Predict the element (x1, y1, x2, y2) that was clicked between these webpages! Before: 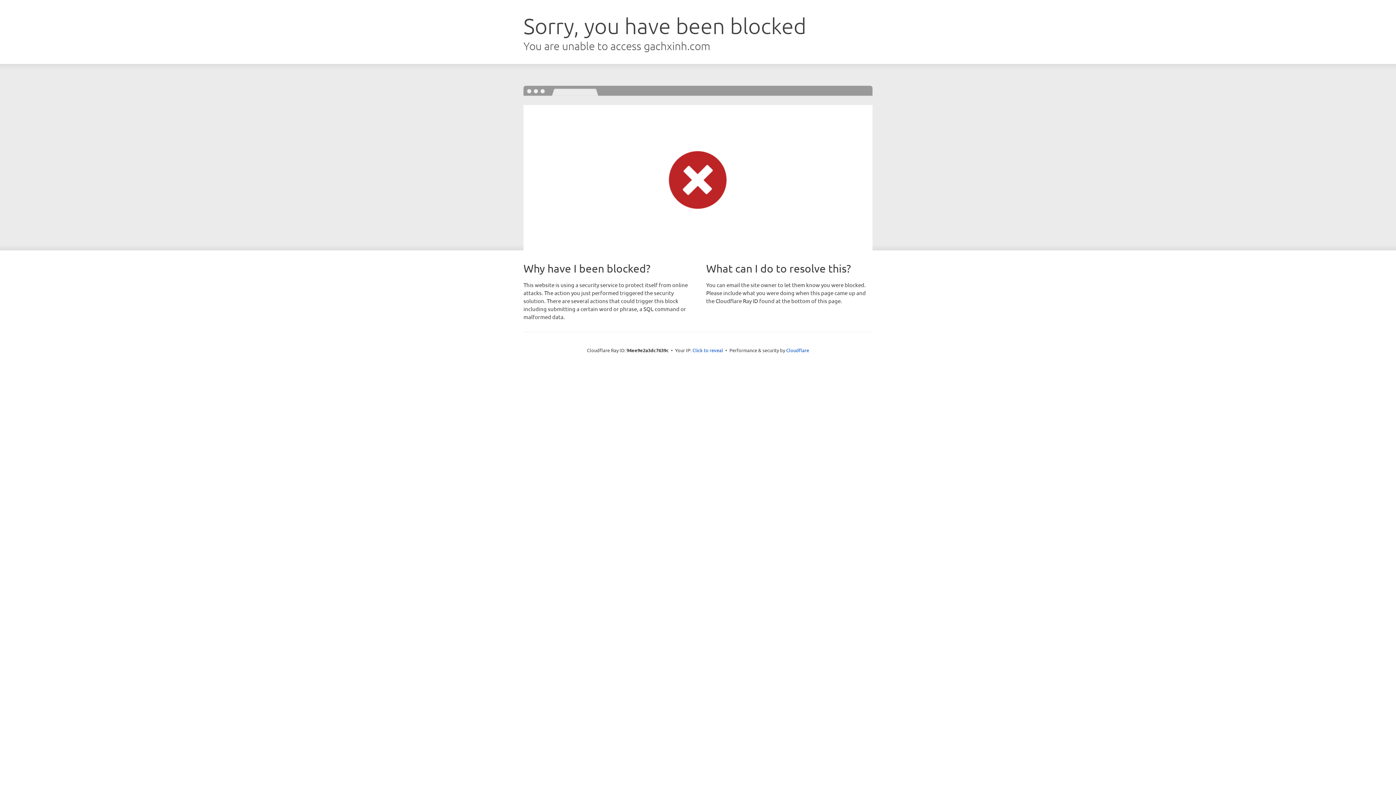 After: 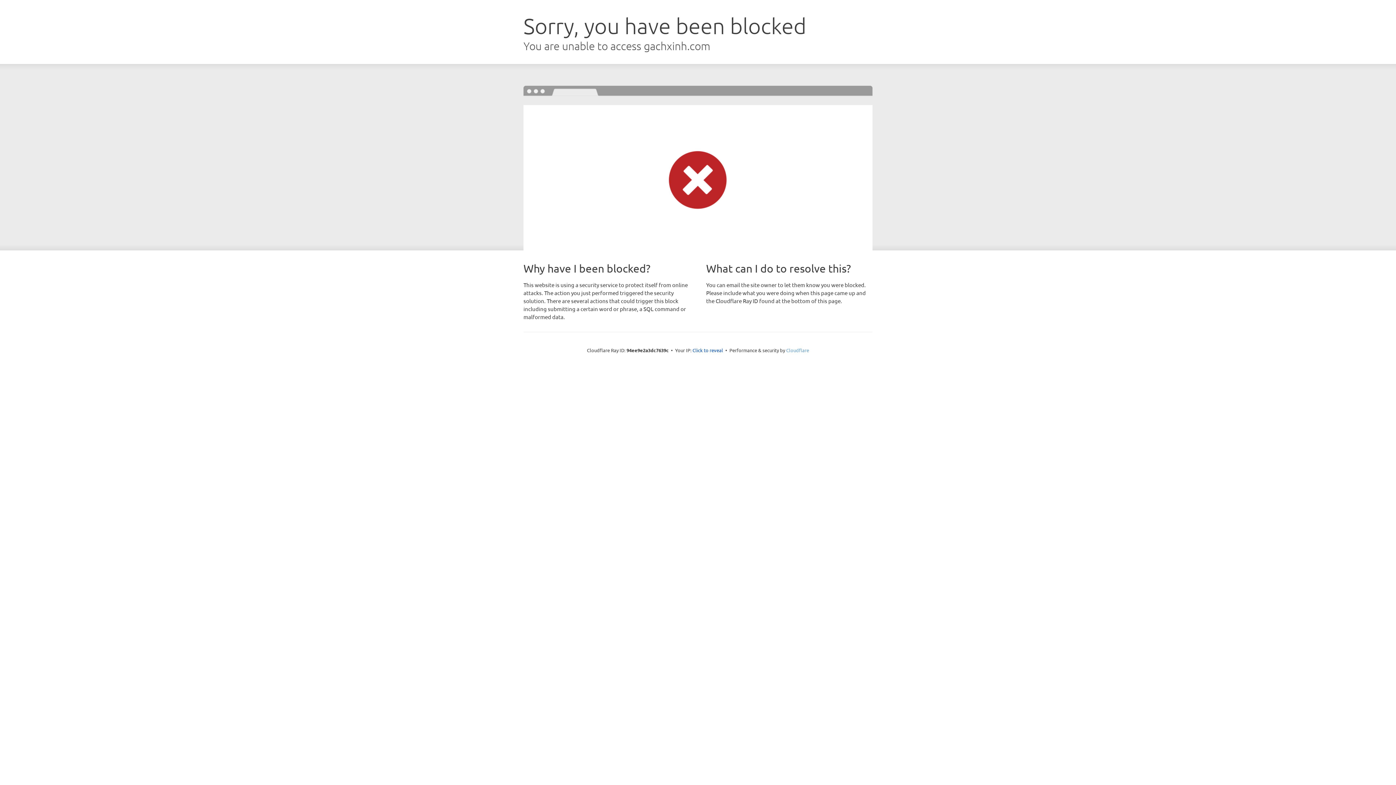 Action: label: Cloudflare bbox: (786, 347, 809, 353)